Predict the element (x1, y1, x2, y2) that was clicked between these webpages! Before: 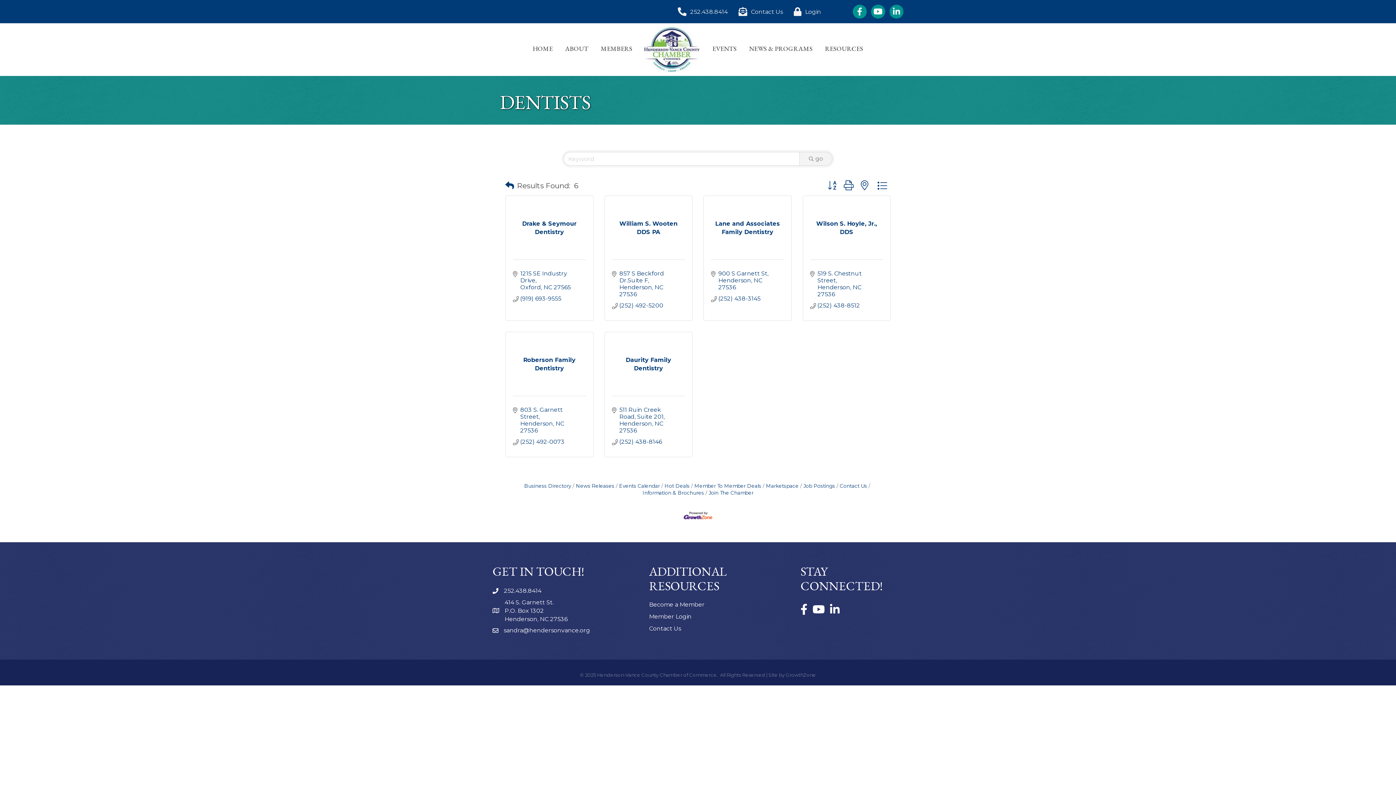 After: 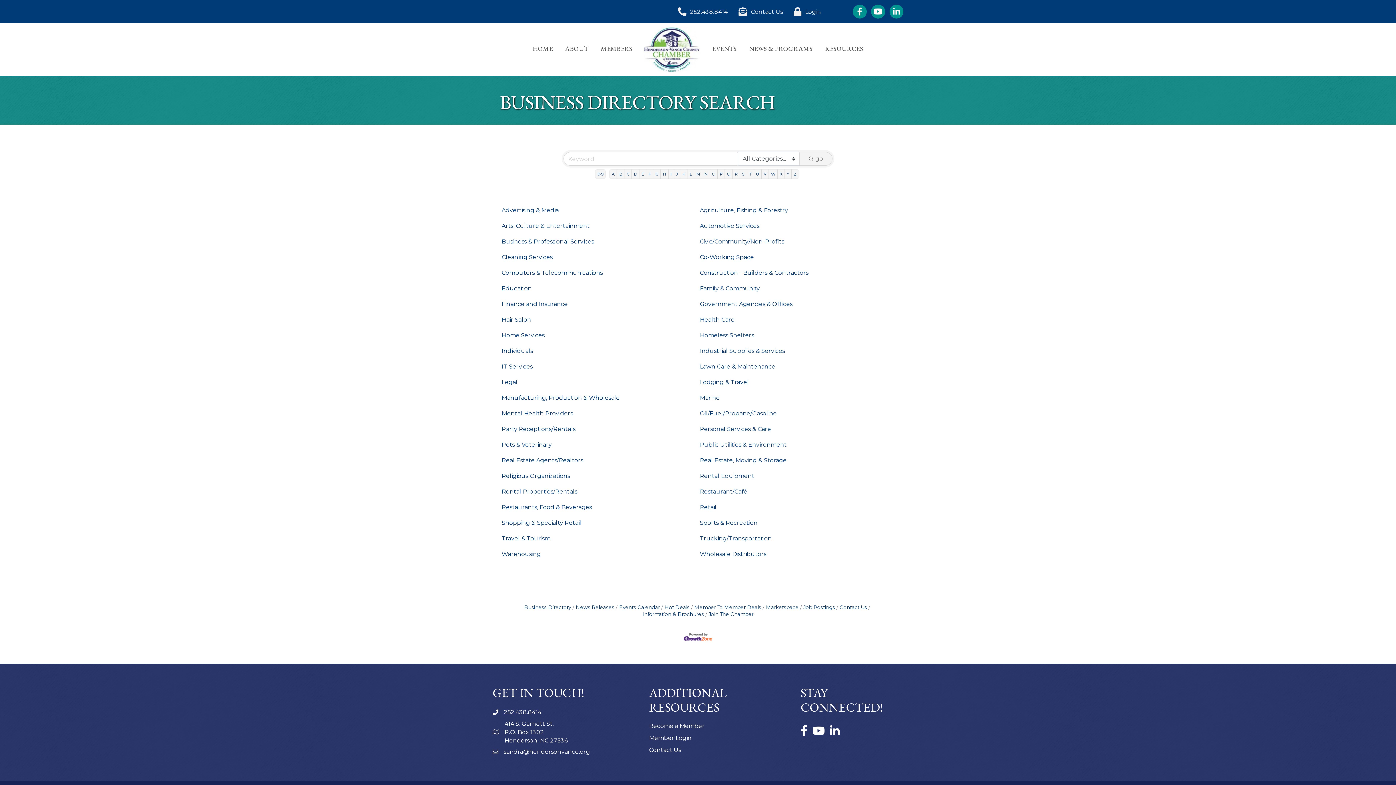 Action: bbox: (595, 38, 638, 58) label: MEMBERS